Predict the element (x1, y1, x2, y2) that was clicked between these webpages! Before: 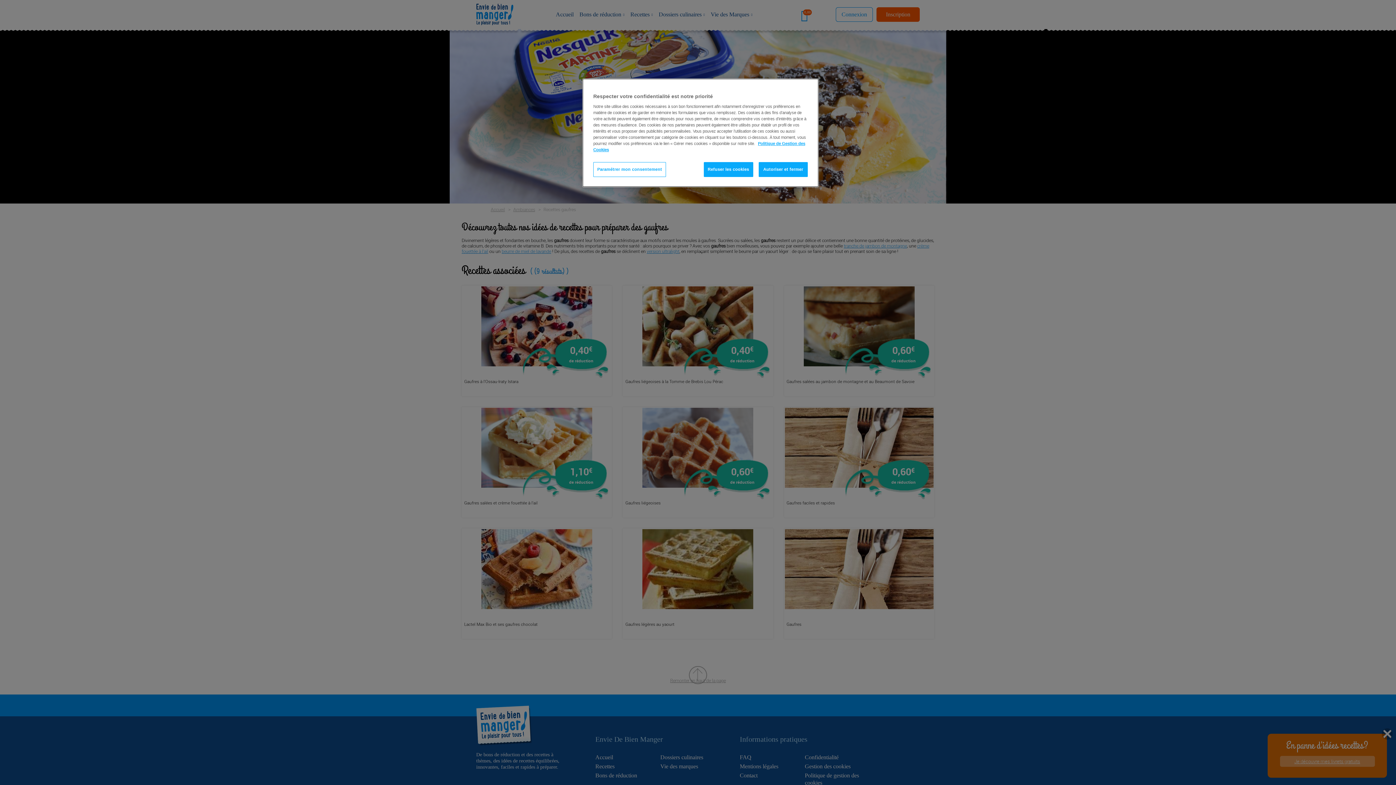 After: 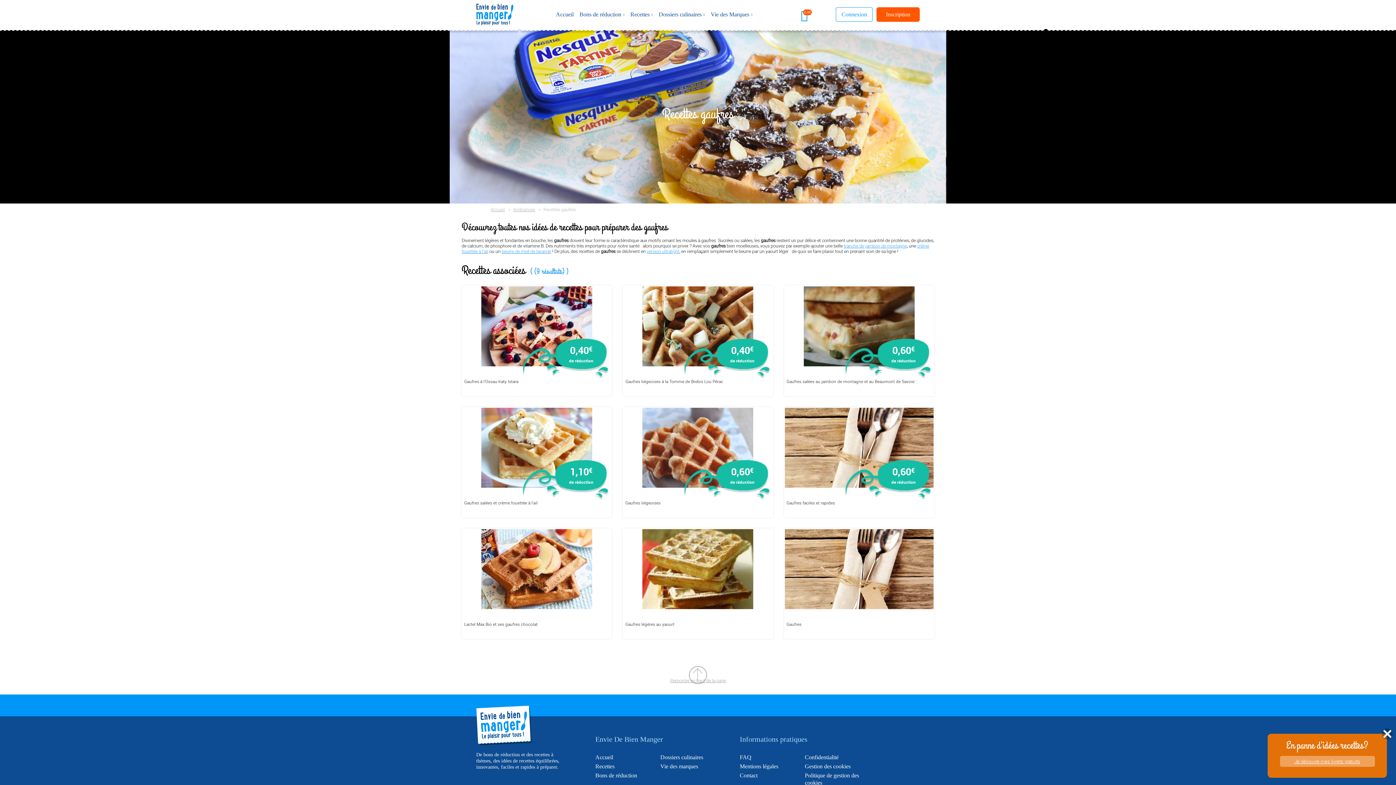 Action: bbox: (703, 162, 753, 177) label: Refuser les cookies